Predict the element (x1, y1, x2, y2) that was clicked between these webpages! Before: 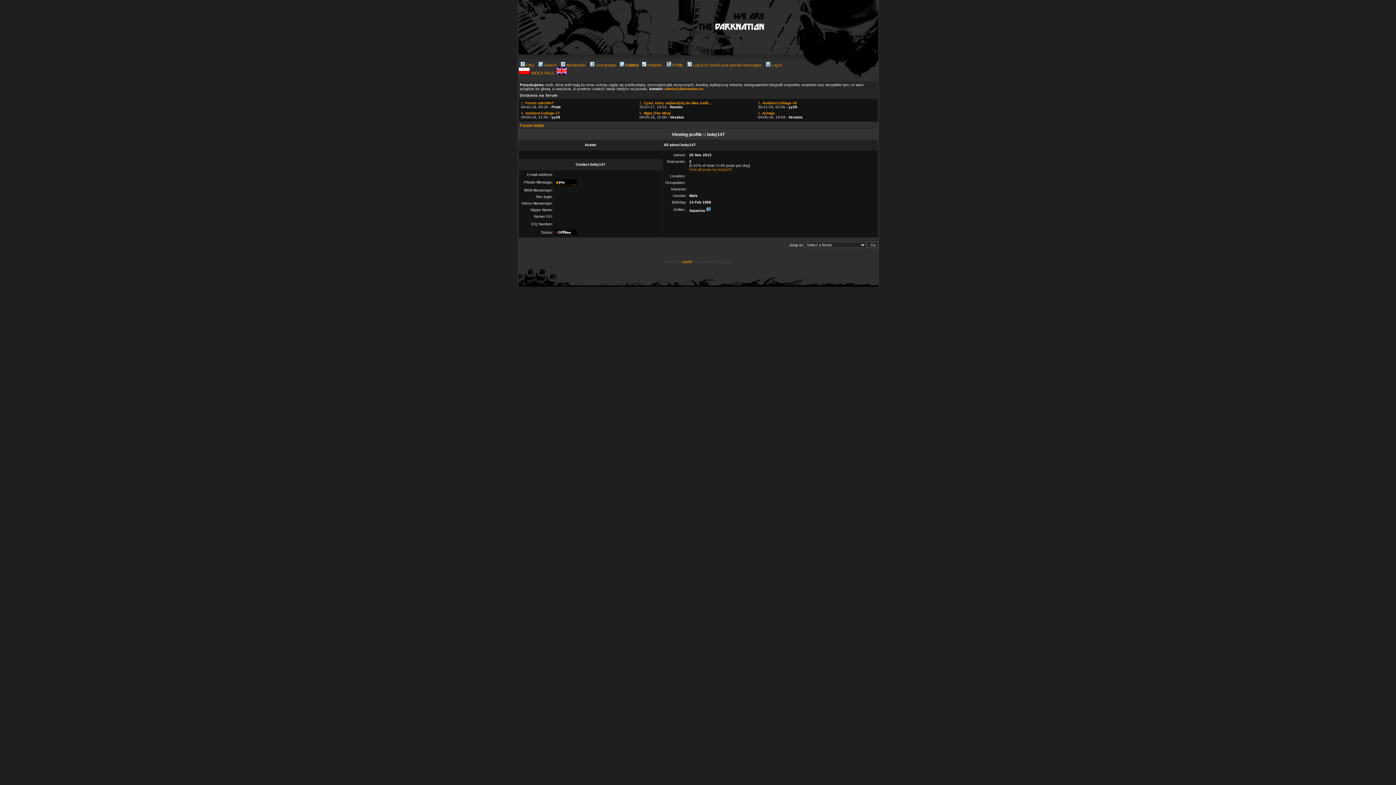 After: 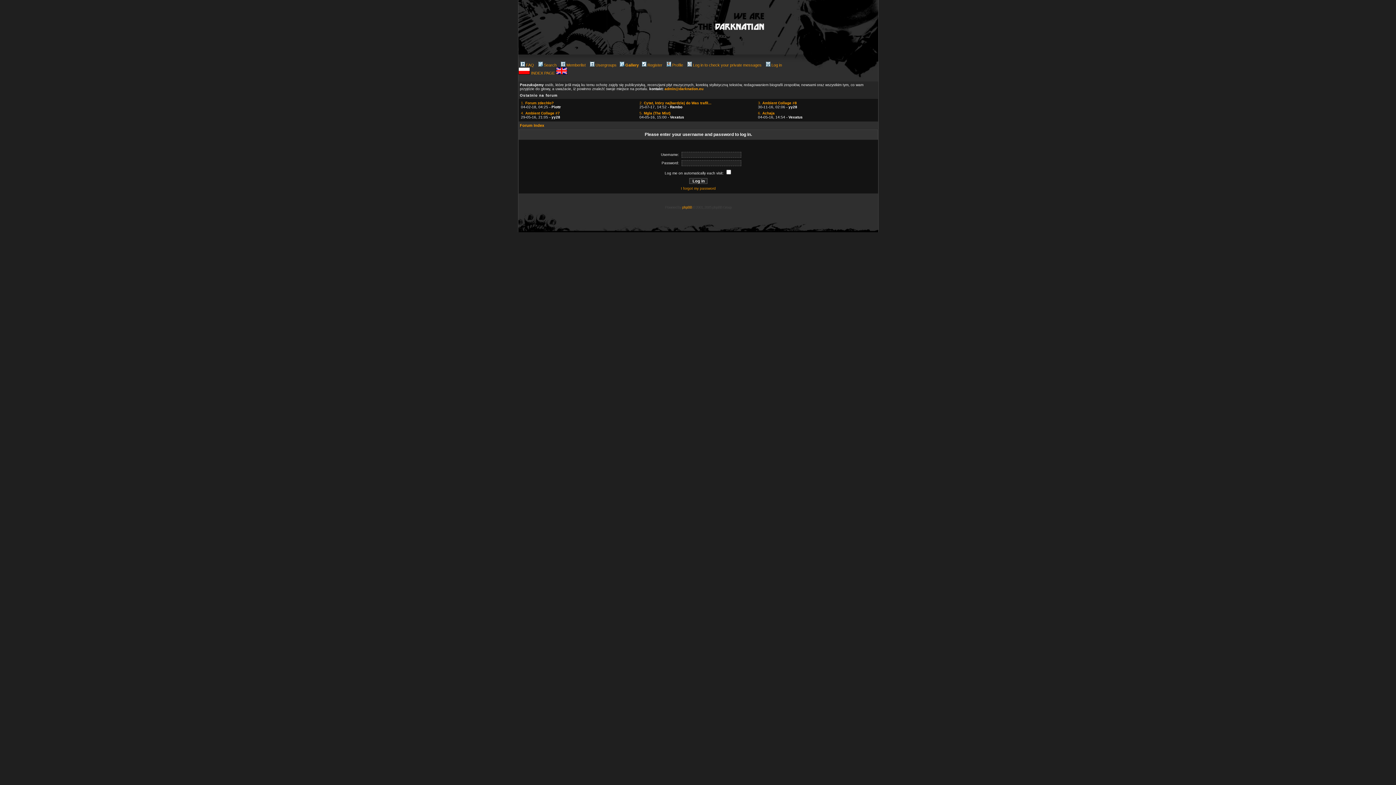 Action: label: Profile bbox: (665, 62, 683, 67)